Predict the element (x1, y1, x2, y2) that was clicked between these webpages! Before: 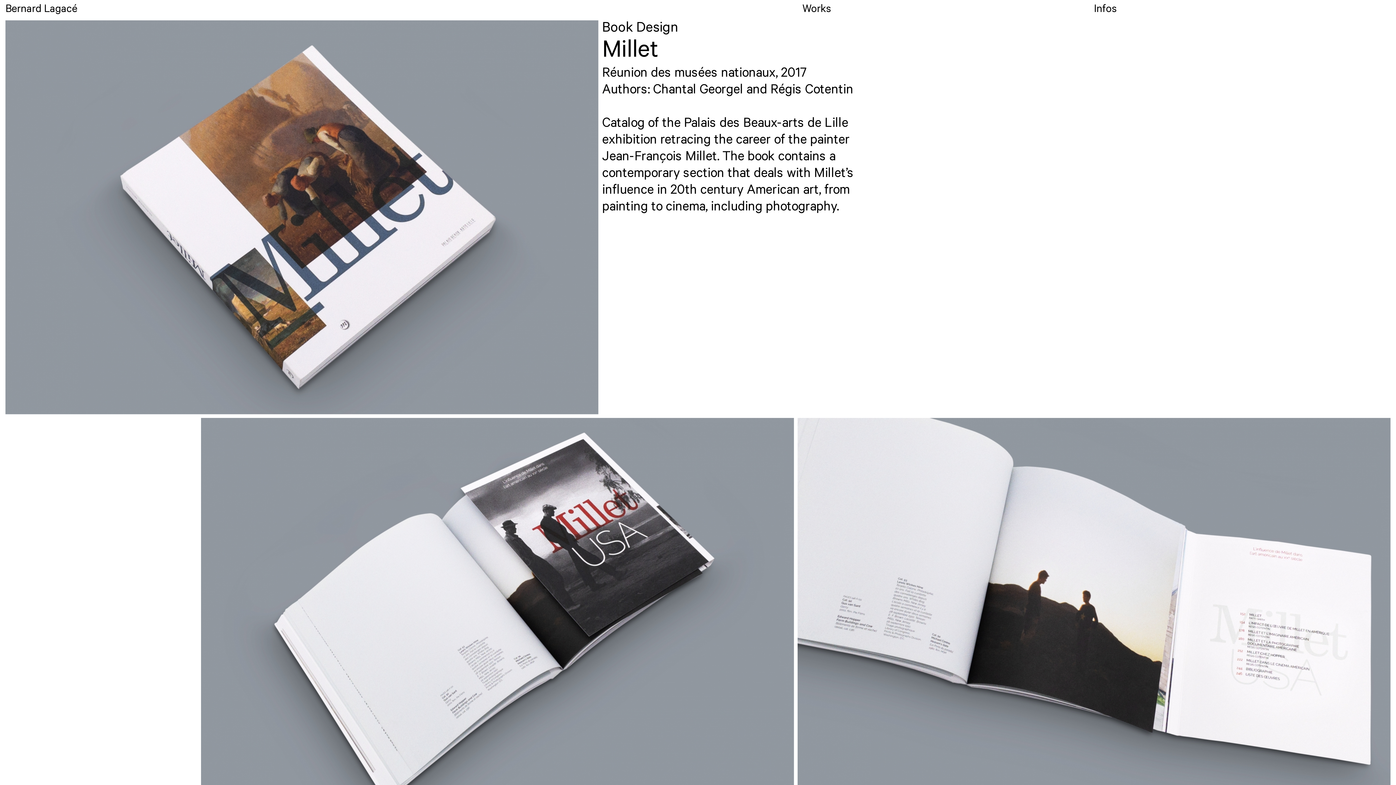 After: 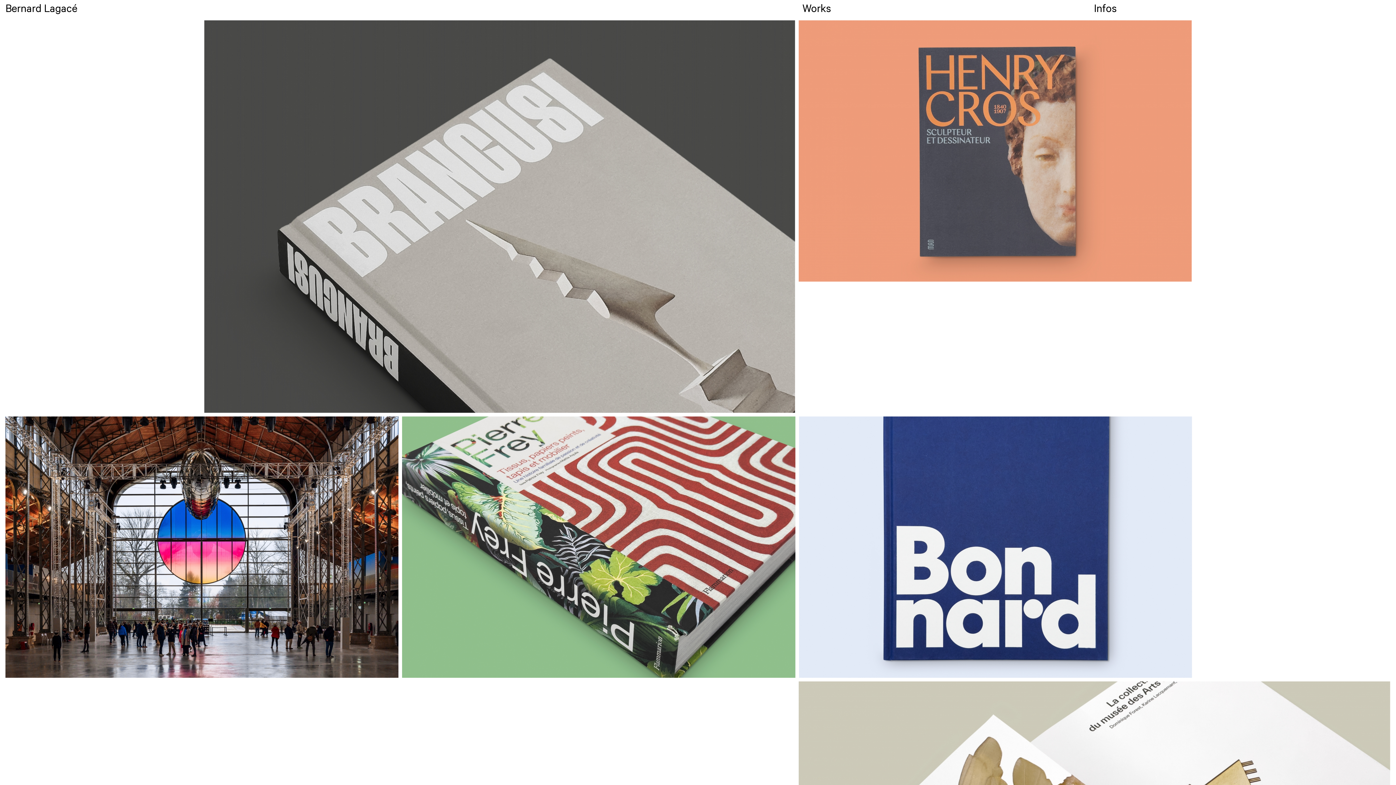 Action: bbox: (5, 4, 77, 16) label: Bernard Lagacé